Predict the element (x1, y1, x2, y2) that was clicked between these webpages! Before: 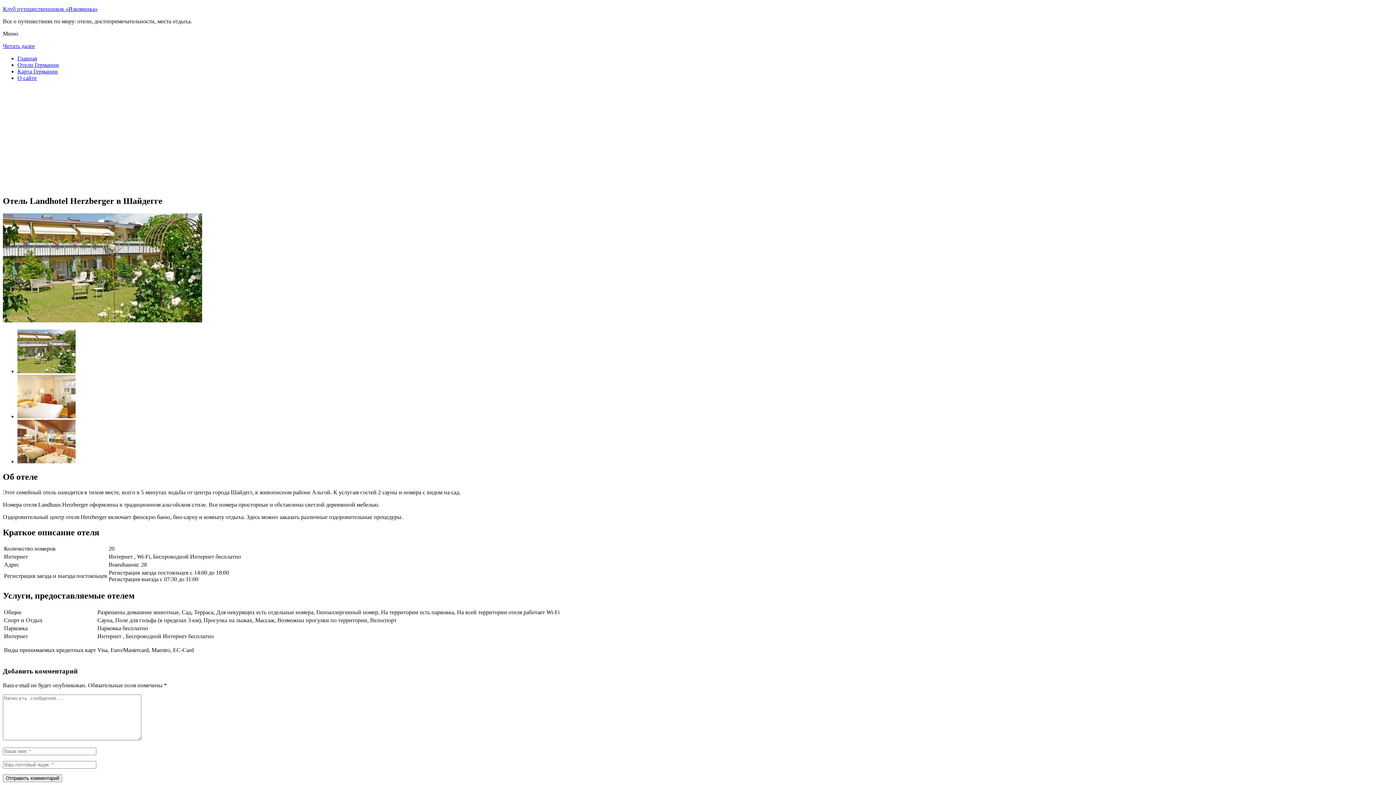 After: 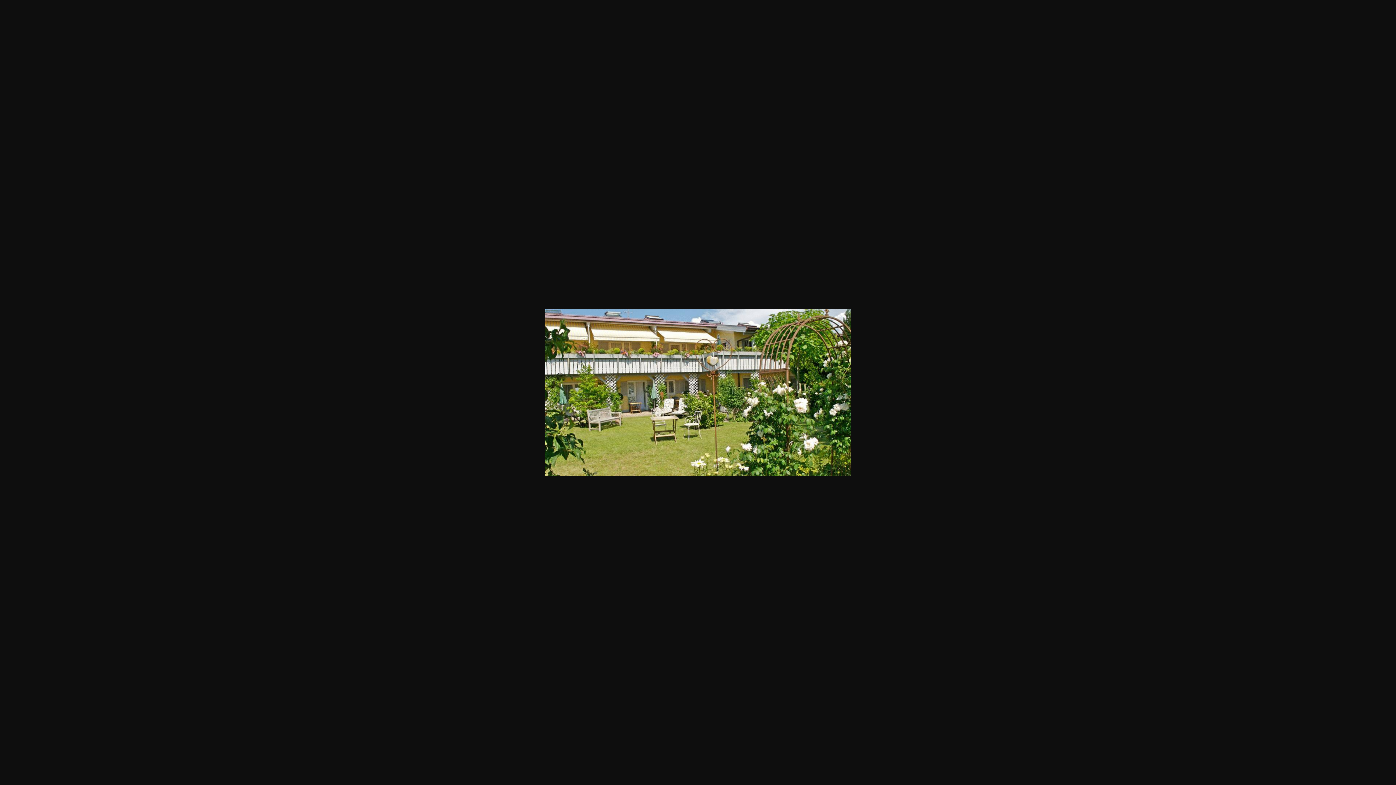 Action: bbox: (17, 368, 75, 374)